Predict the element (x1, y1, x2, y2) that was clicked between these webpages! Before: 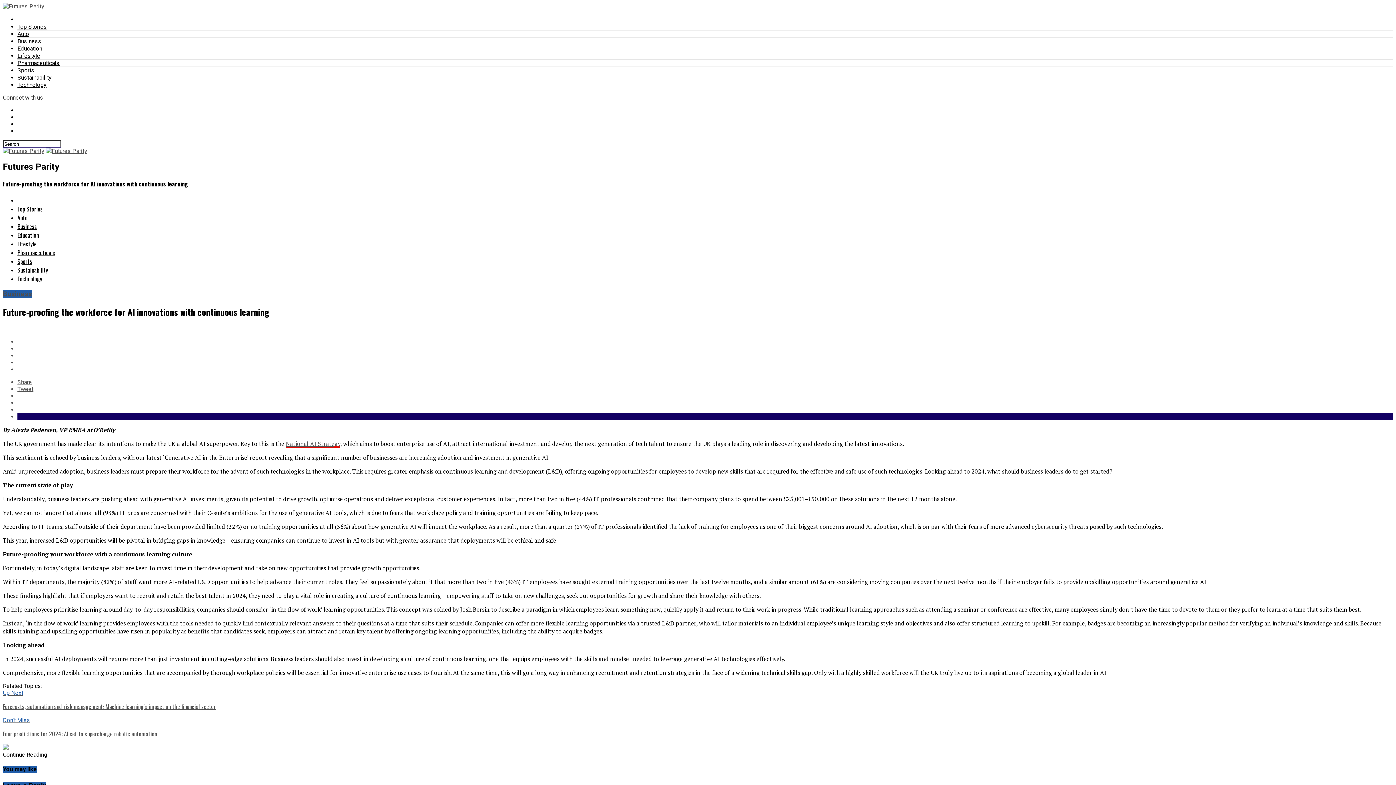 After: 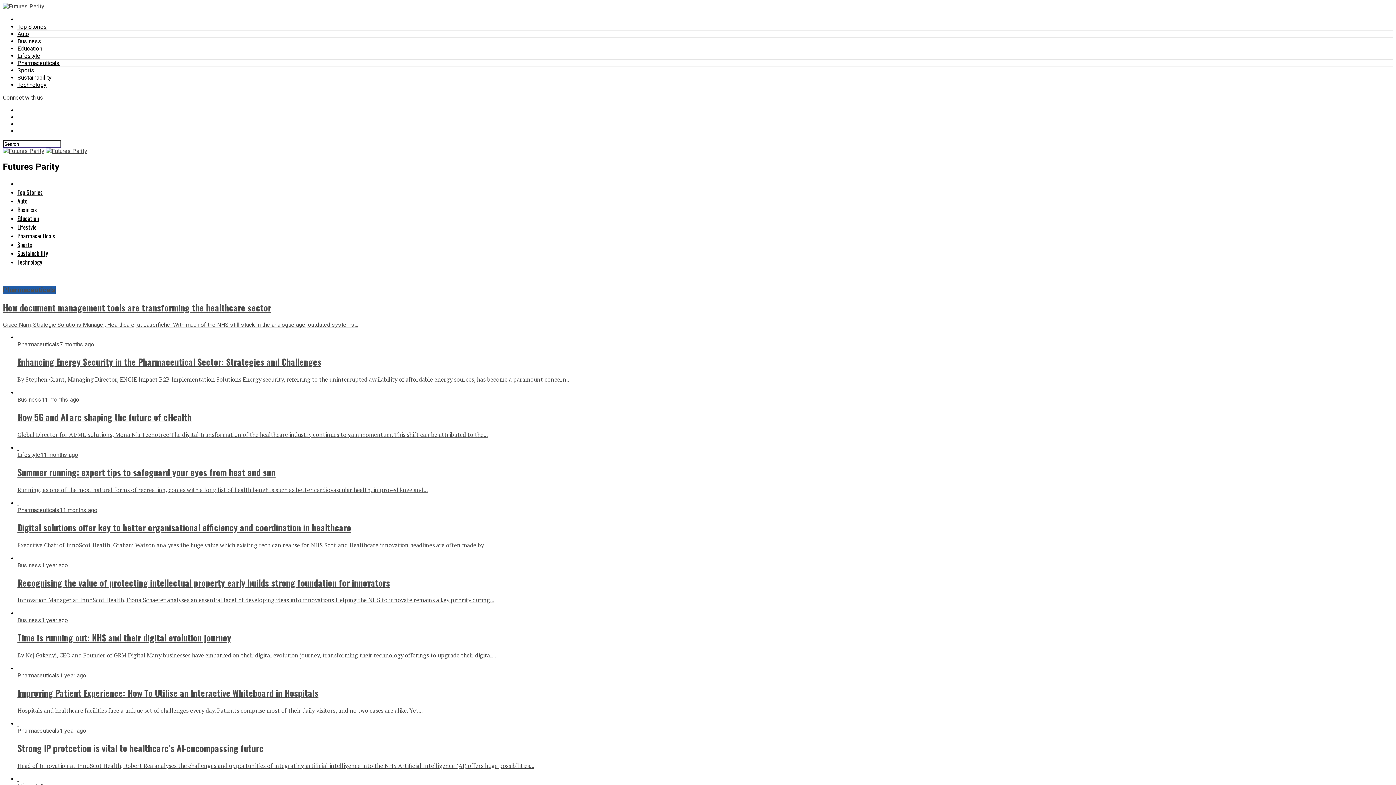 Action: label: Pharmaceuticals bbox: (17, 248, 55, 257)